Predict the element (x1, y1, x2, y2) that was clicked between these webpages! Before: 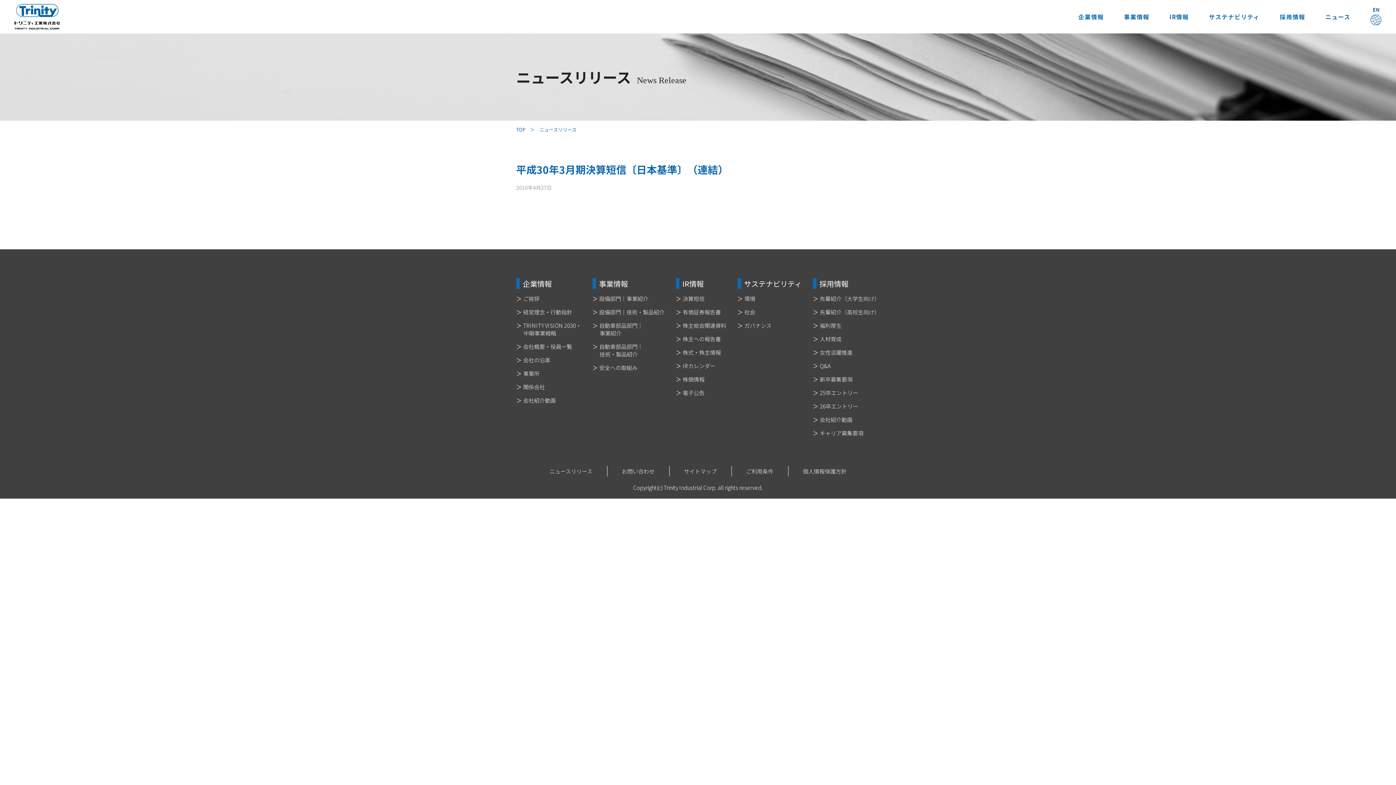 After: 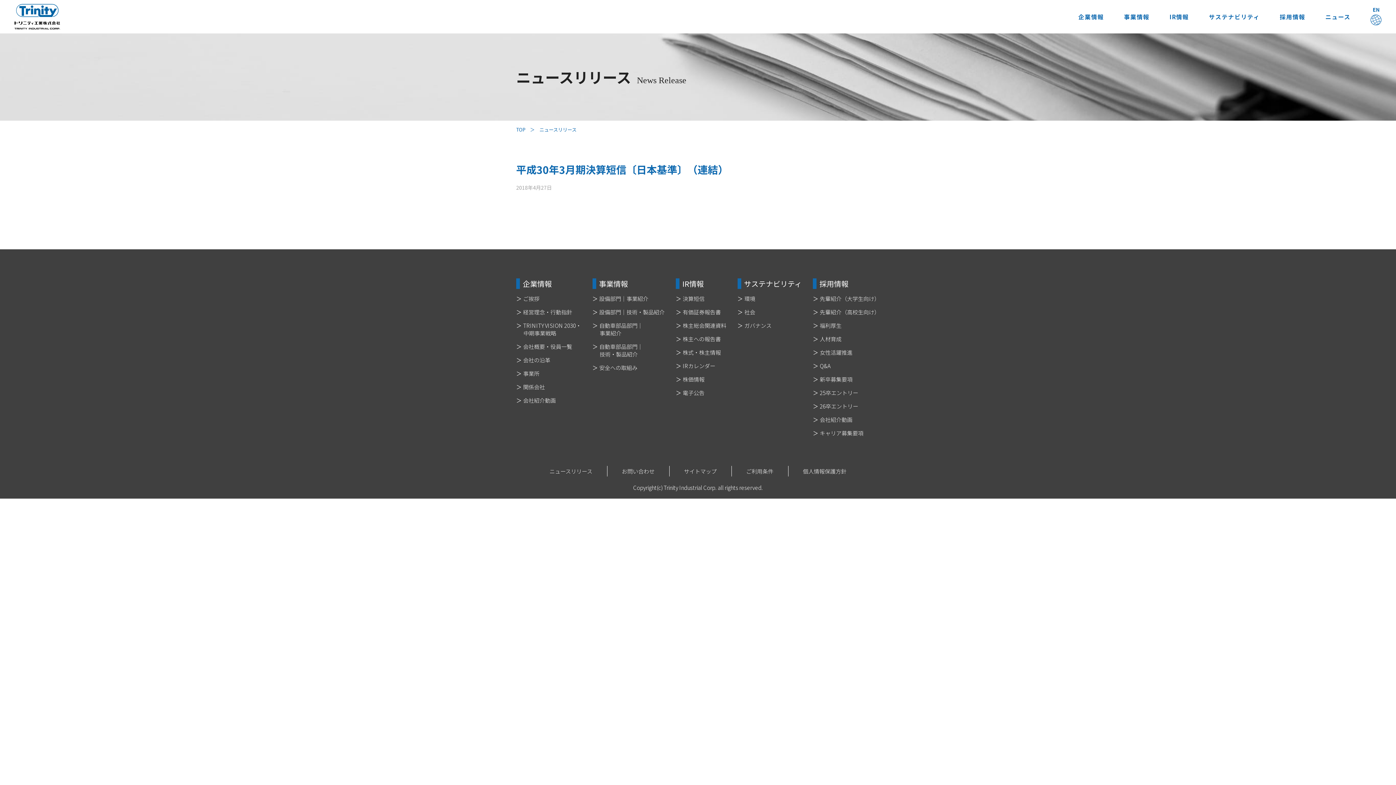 Action: bbox: (535, 466, 607, 476) label: ニュースリリース